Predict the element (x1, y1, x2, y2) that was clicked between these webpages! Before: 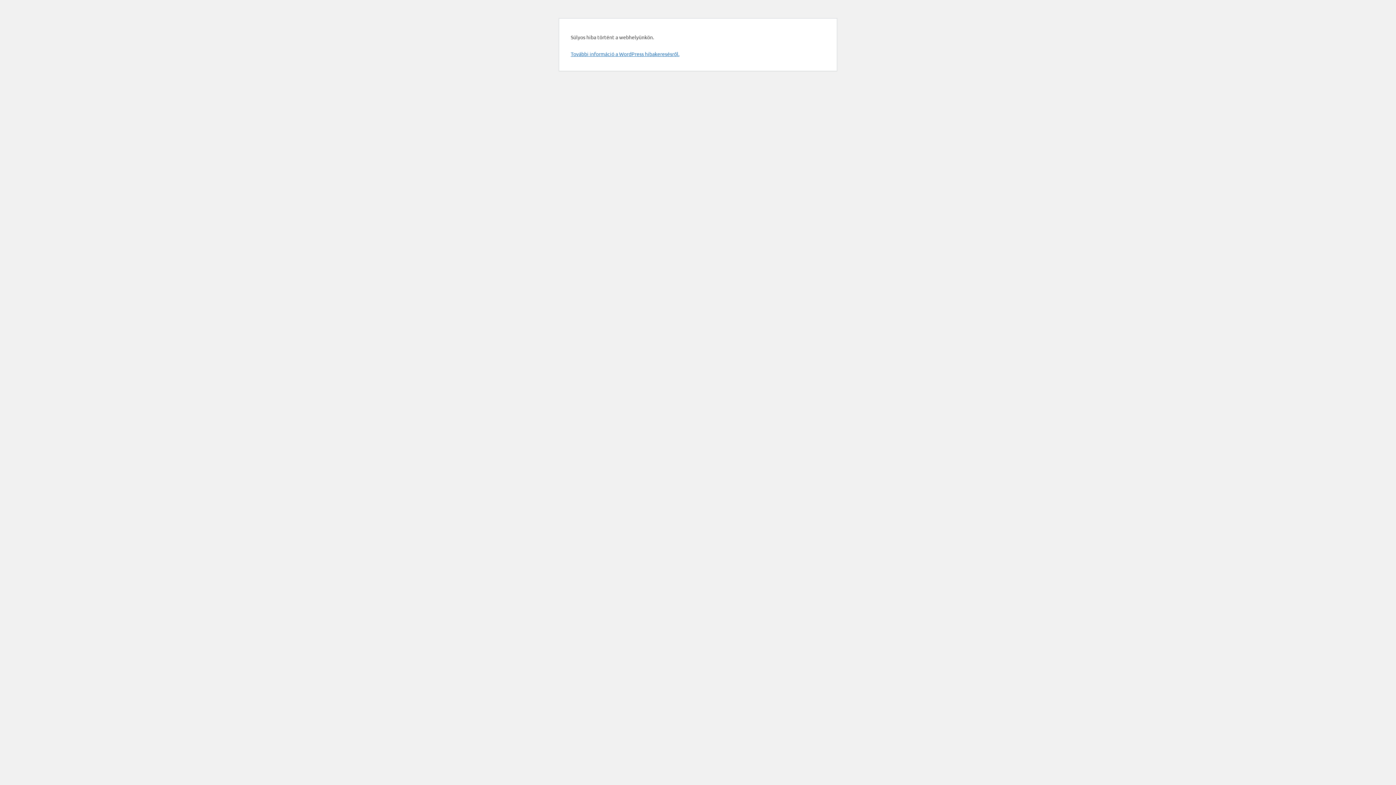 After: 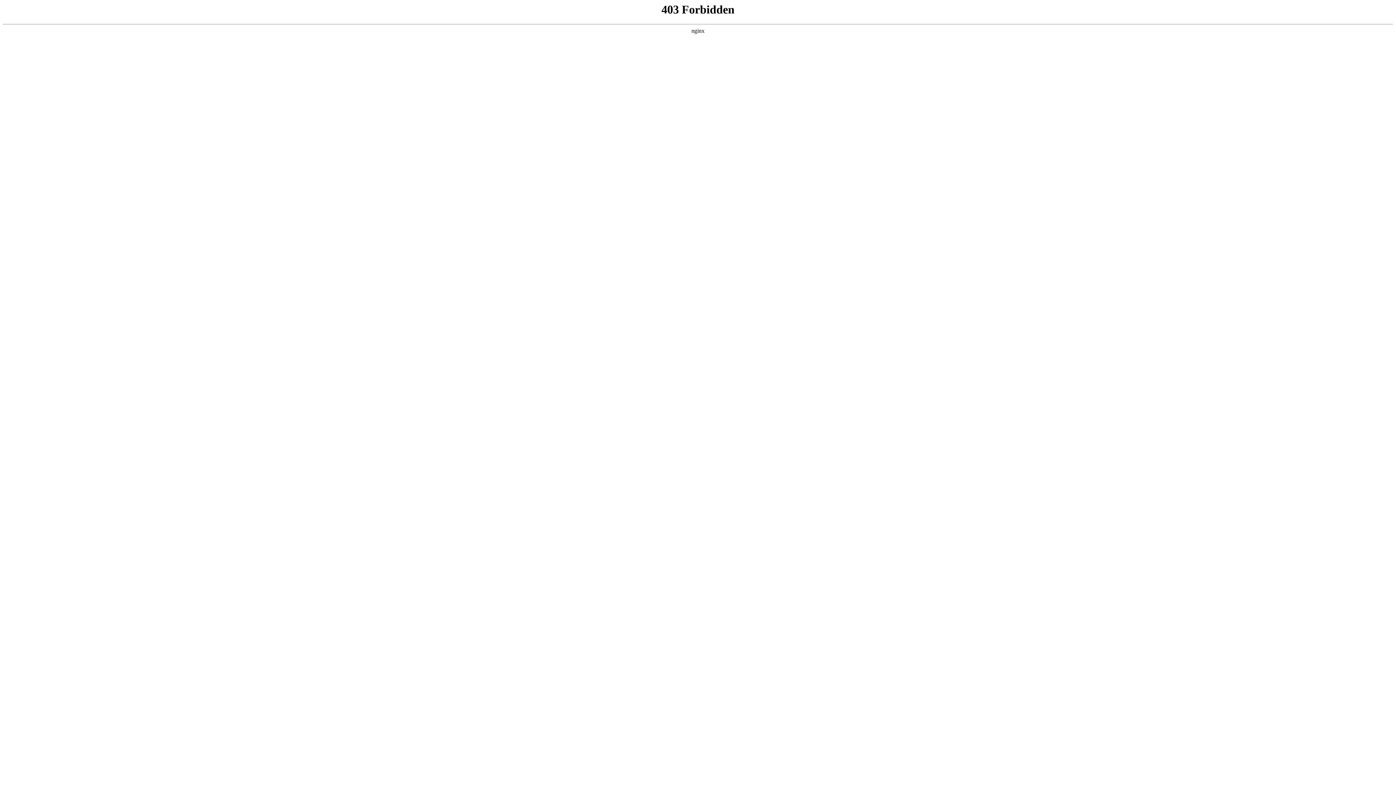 Action: label: További információ a WordPress hibakeresésről. bbox: (570, 50, 679, 57)